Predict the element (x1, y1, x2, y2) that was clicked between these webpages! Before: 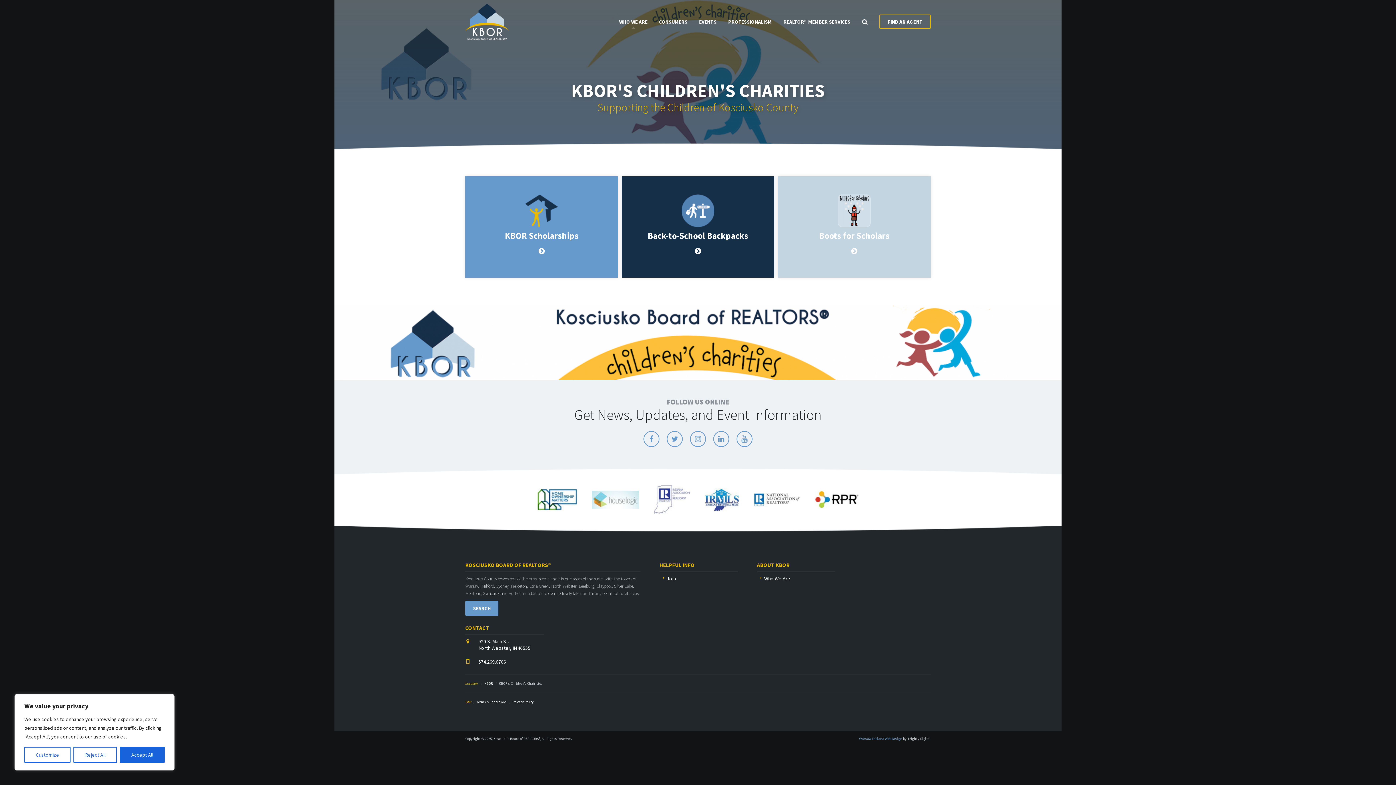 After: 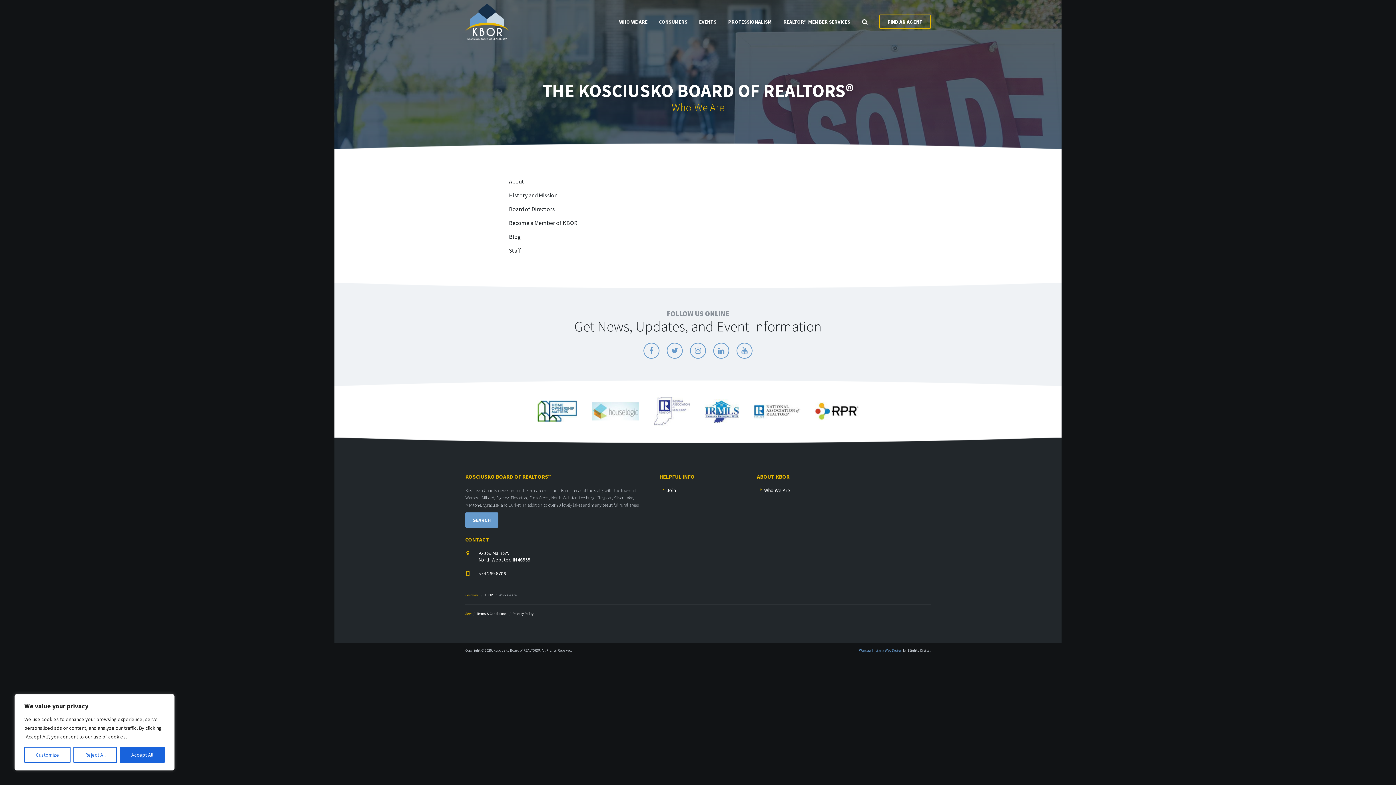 Action: label: Who We Are bbox: (760, 575, 790, 582)